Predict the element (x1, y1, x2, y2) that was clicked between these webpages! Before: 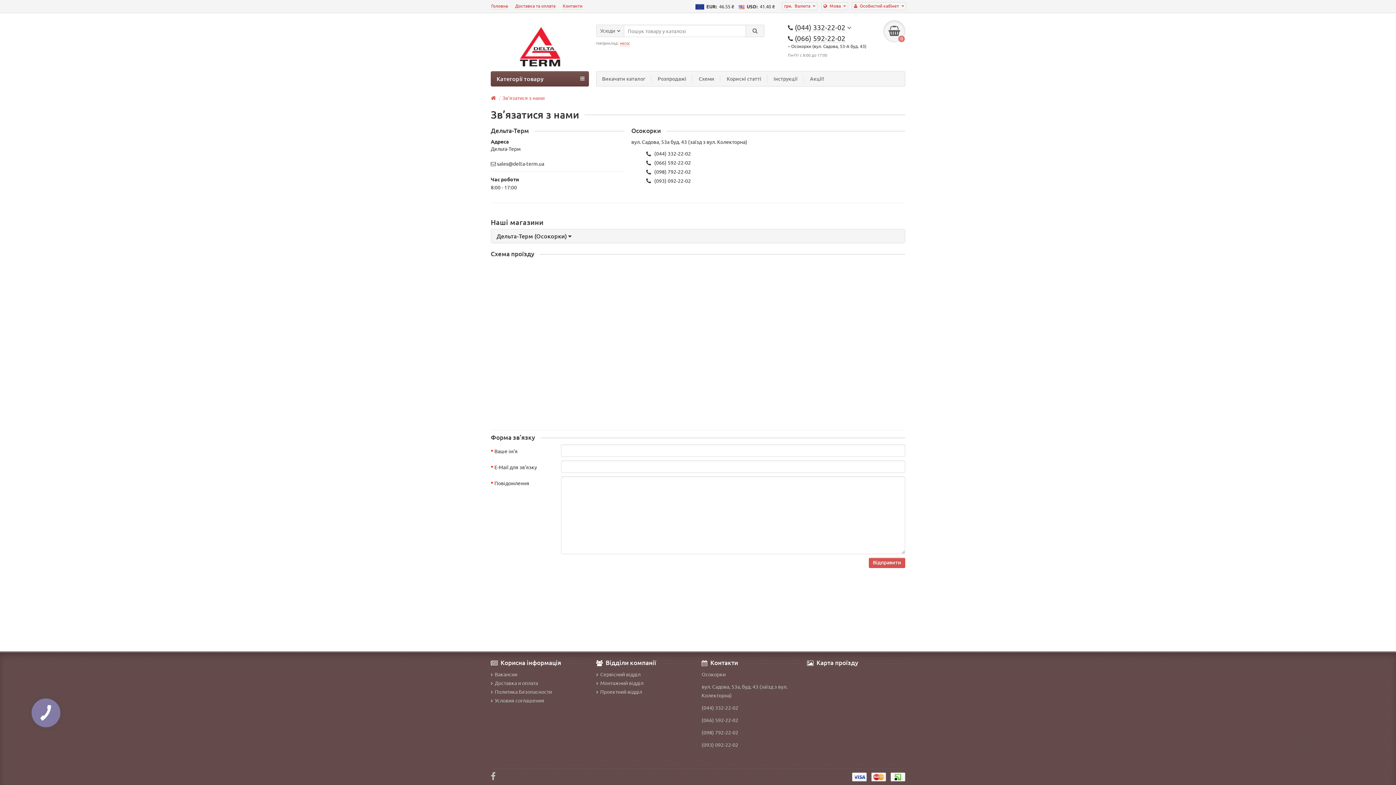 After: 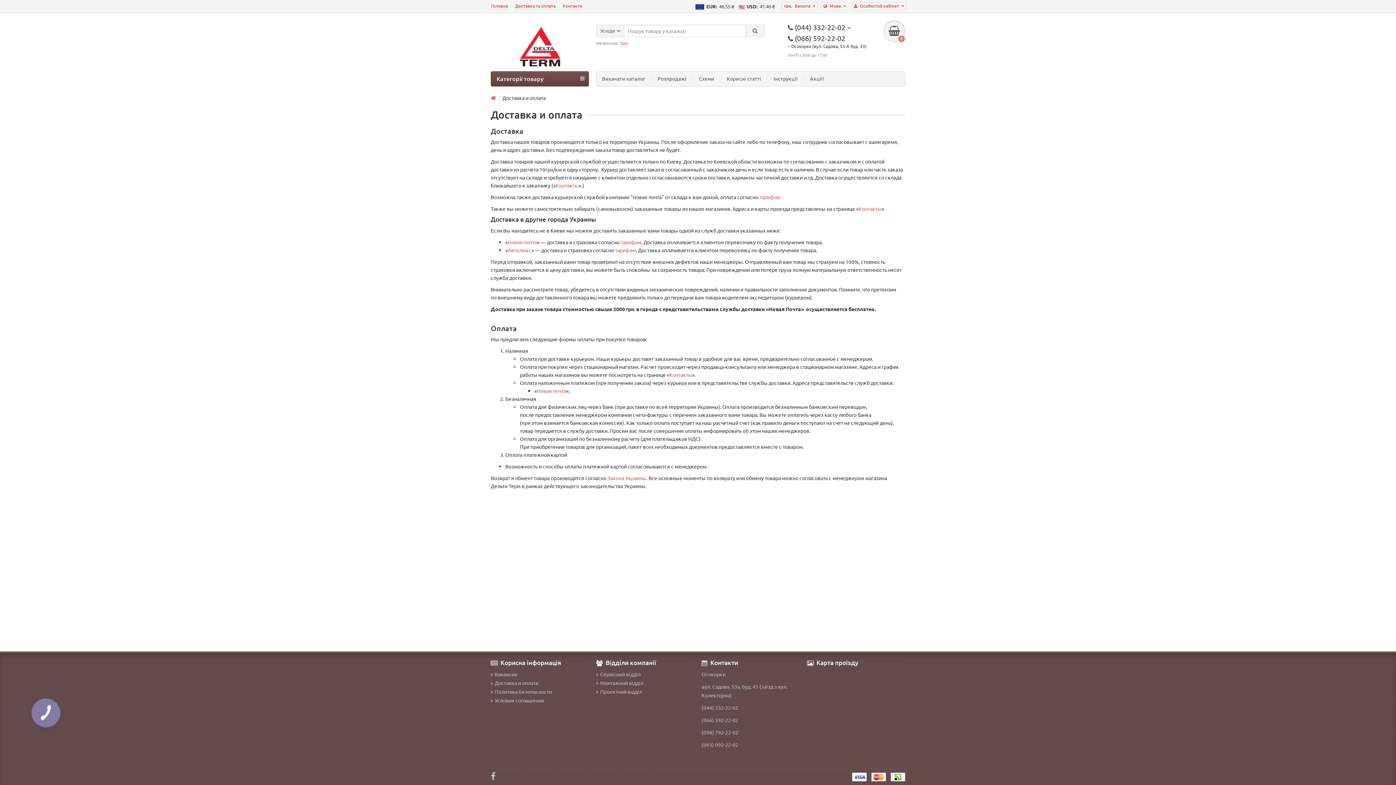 Action: bbox: (515, 2, 555, 9) label: Доставка та оплата